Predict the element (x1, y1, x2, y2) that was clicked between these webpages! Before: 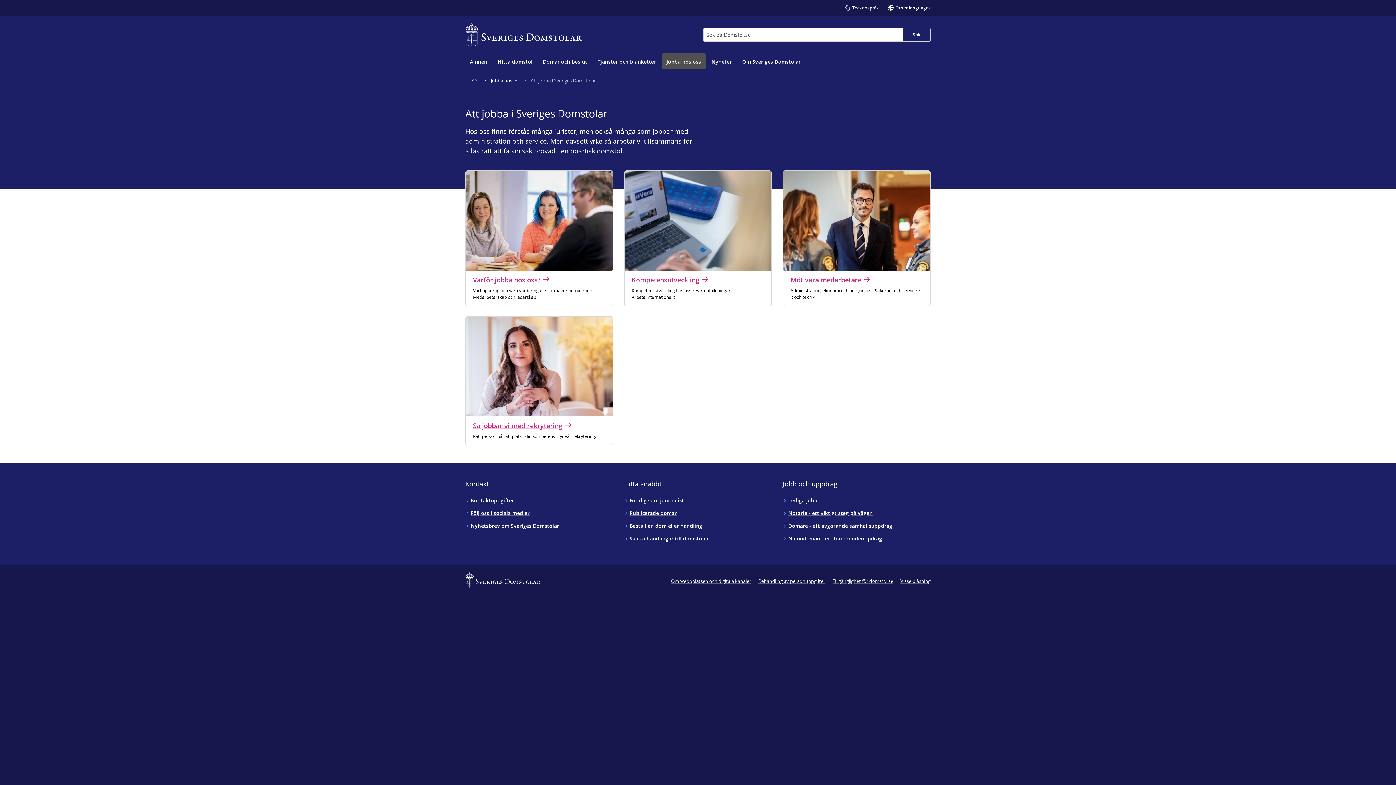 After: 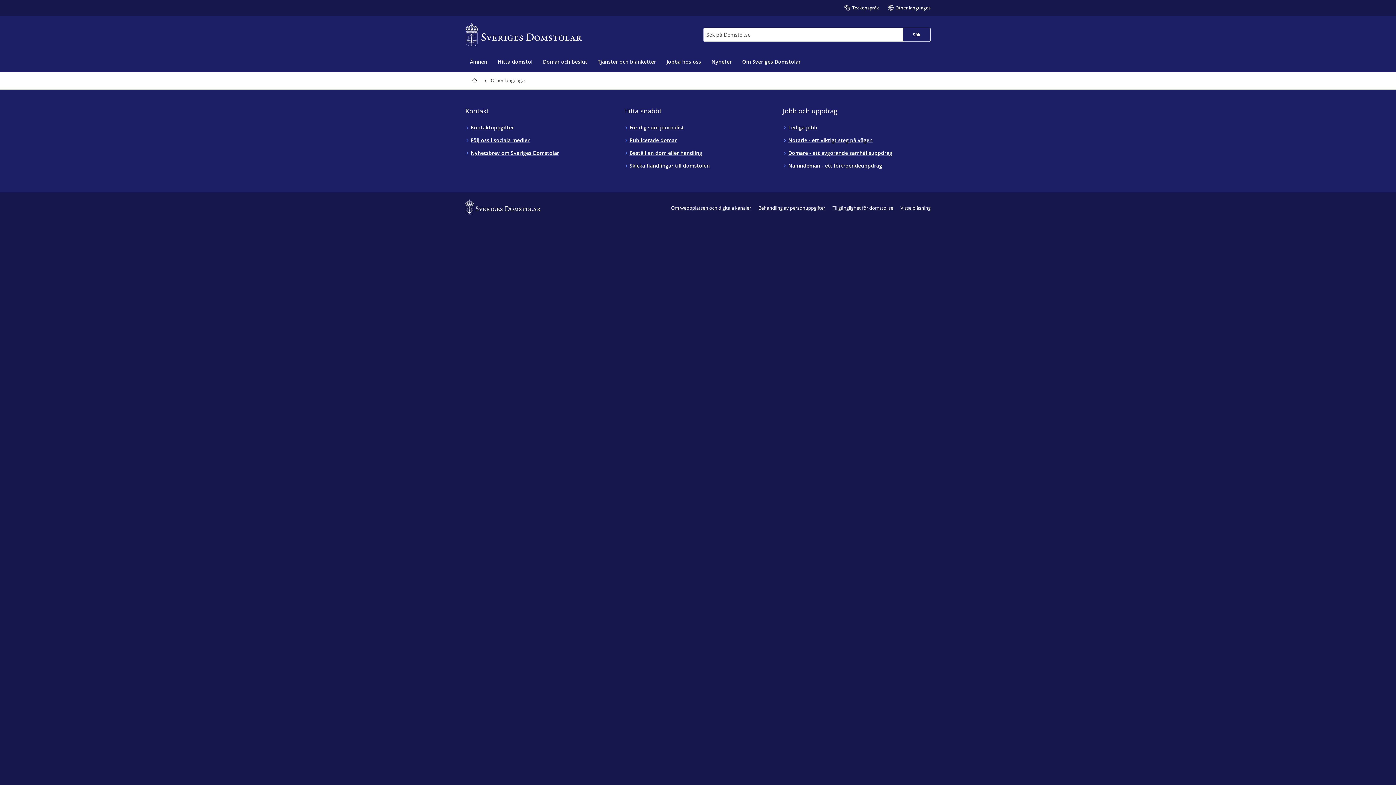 Action: bbox: (888, 0, 930, 16) label: Other languages